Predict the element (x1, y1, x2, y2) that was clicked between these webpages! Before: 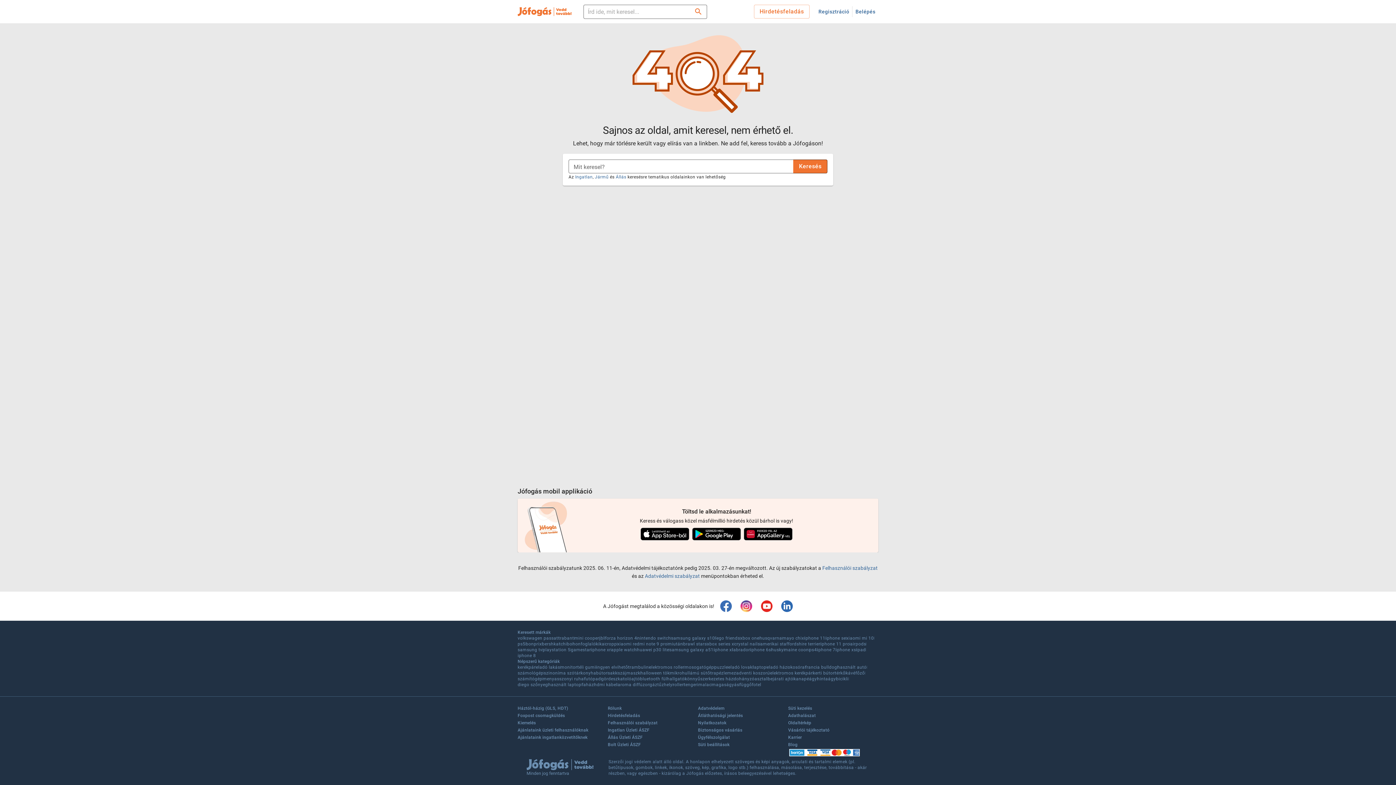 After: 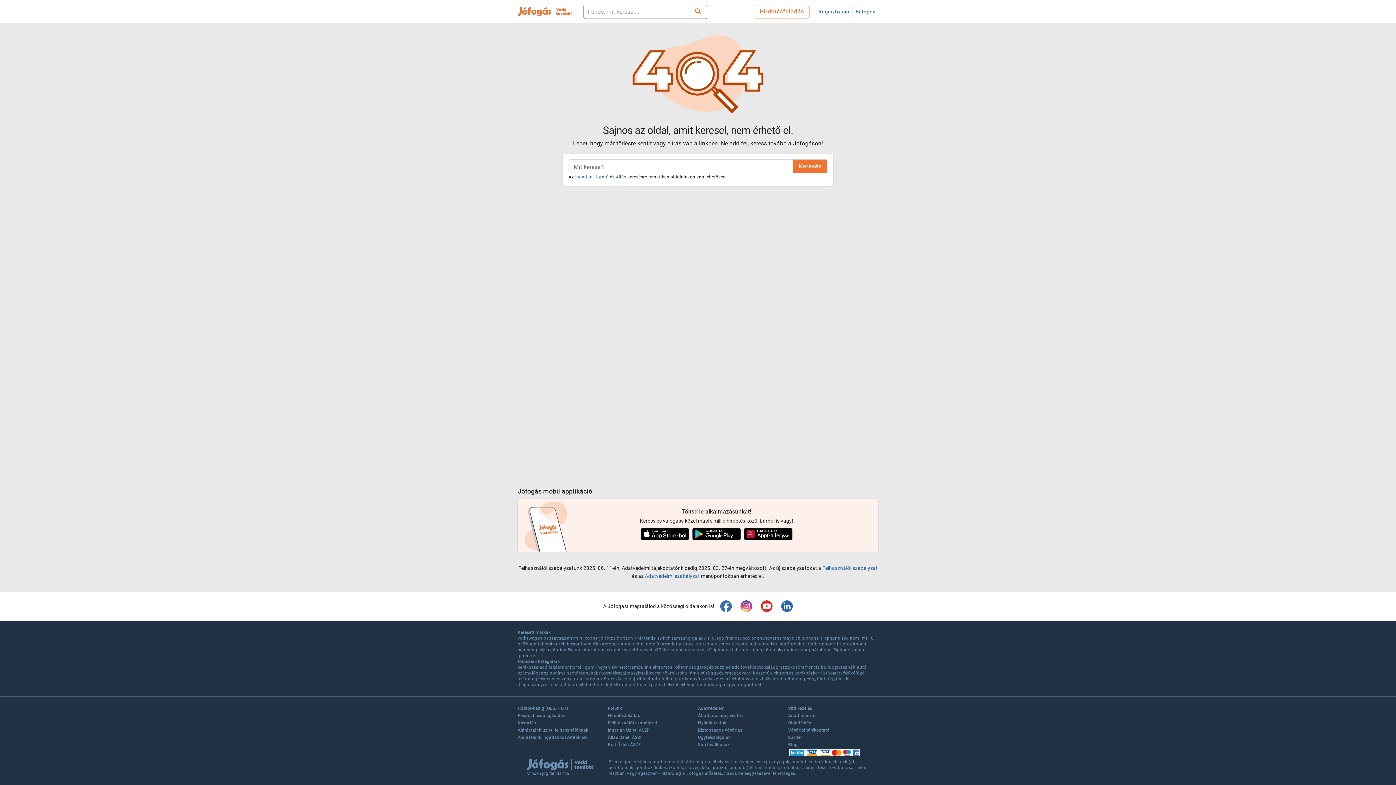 Action: bbox: (766, 664, 787, 670) label: eladó ház